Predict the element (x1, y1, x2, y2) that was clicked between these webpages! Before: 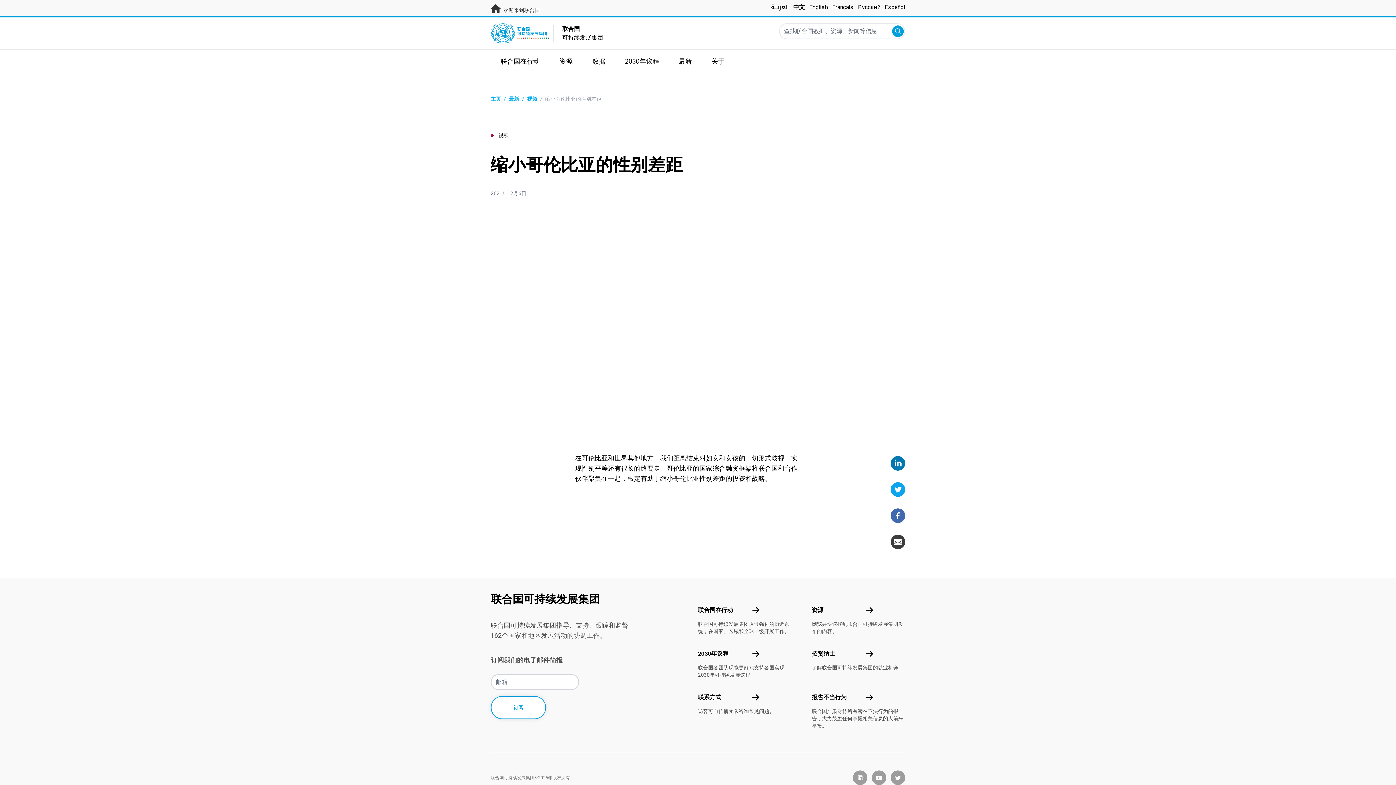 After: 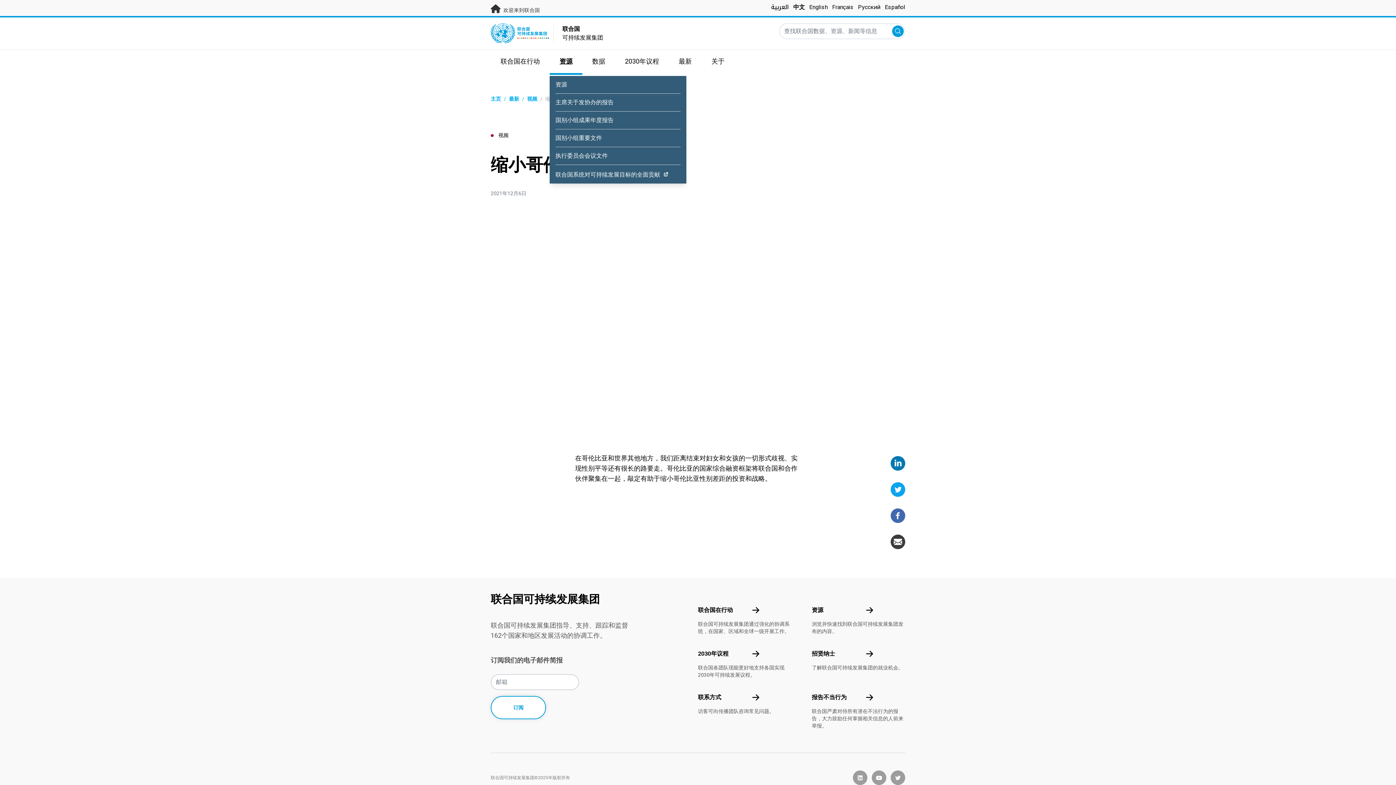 Action: bbox: (549, 49, 582, 73) label: 资源